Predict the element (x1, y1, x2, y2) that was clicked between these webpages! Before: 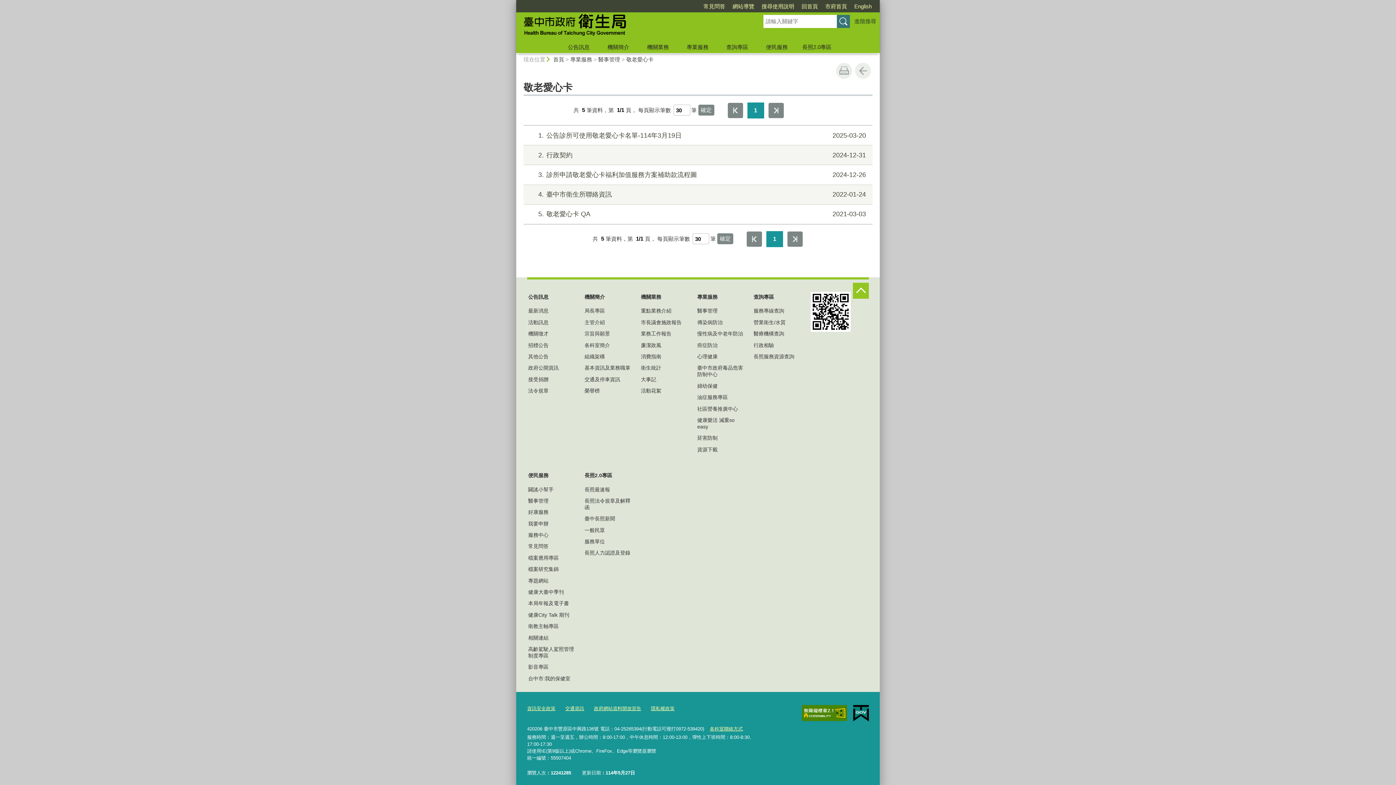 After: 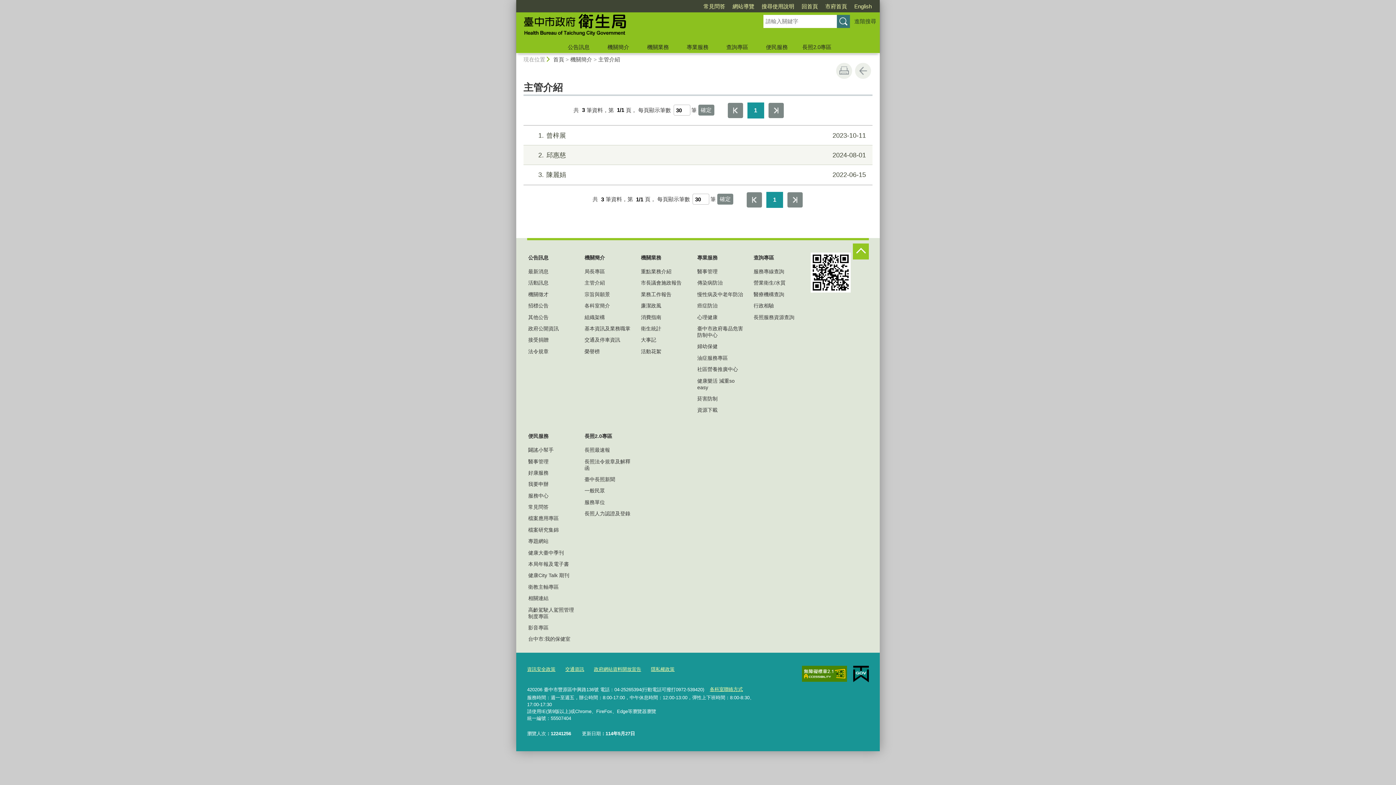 Action: label: 主管介紹 bbox: (583, 317, 633, 327)